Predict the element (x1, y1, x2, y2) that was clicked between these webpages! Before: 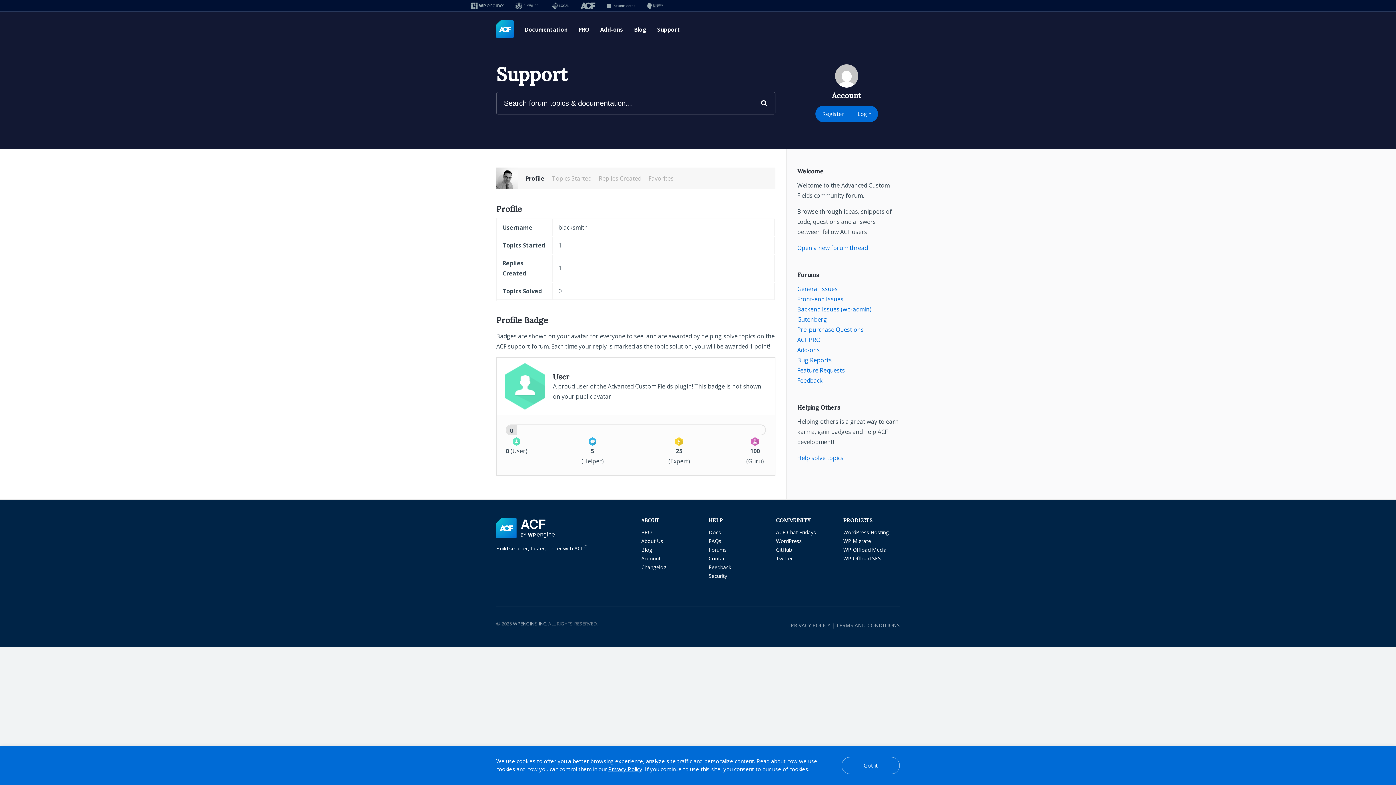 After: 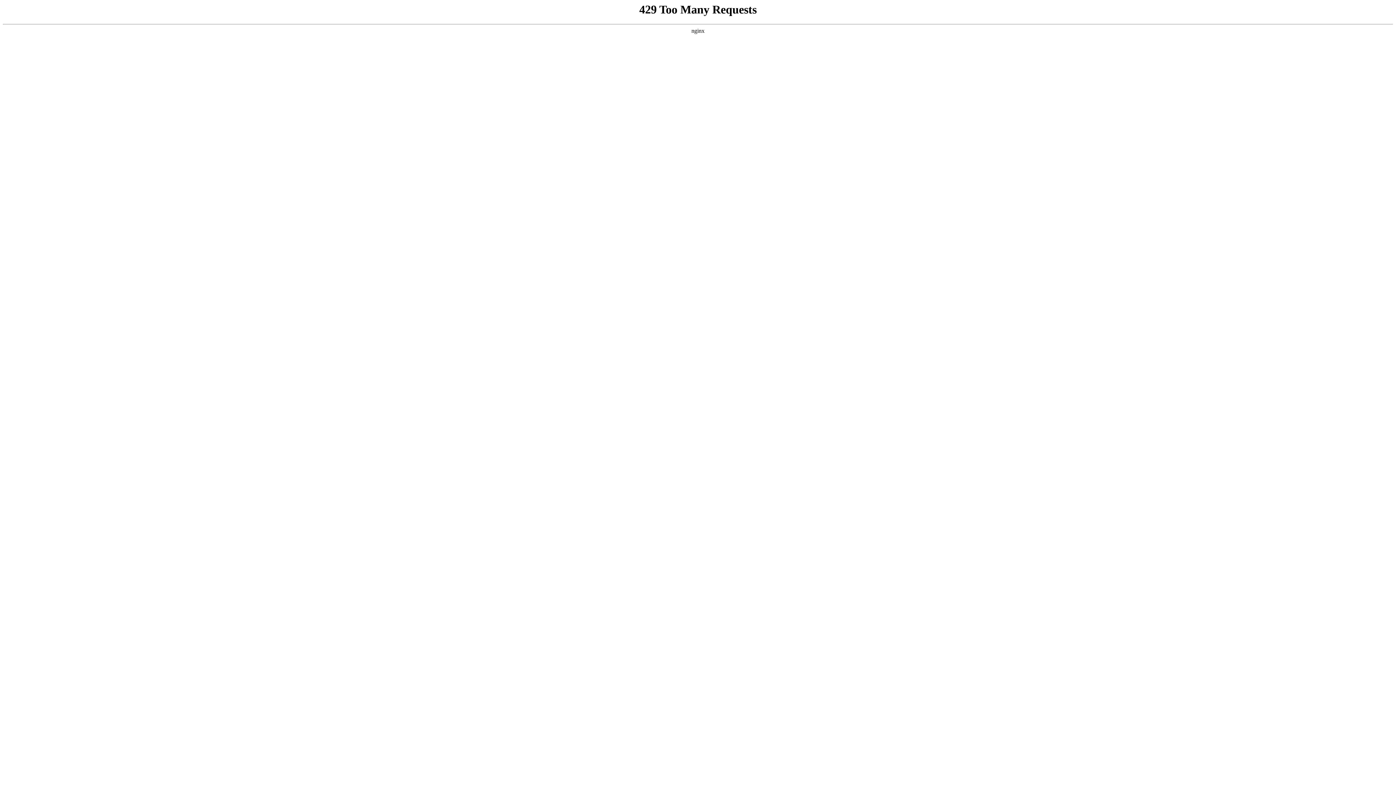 Action: bbox: (797, 285, 837, 293) label: General Issues